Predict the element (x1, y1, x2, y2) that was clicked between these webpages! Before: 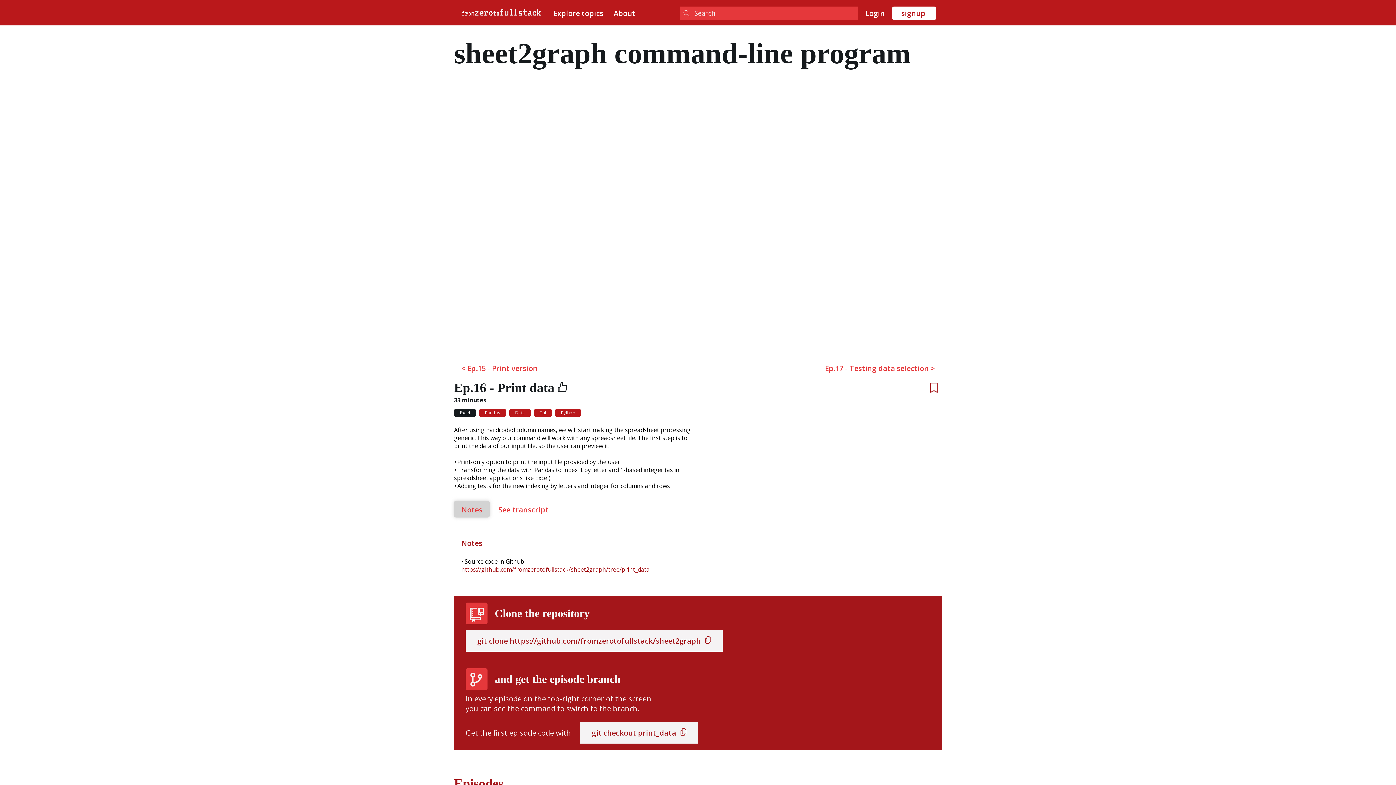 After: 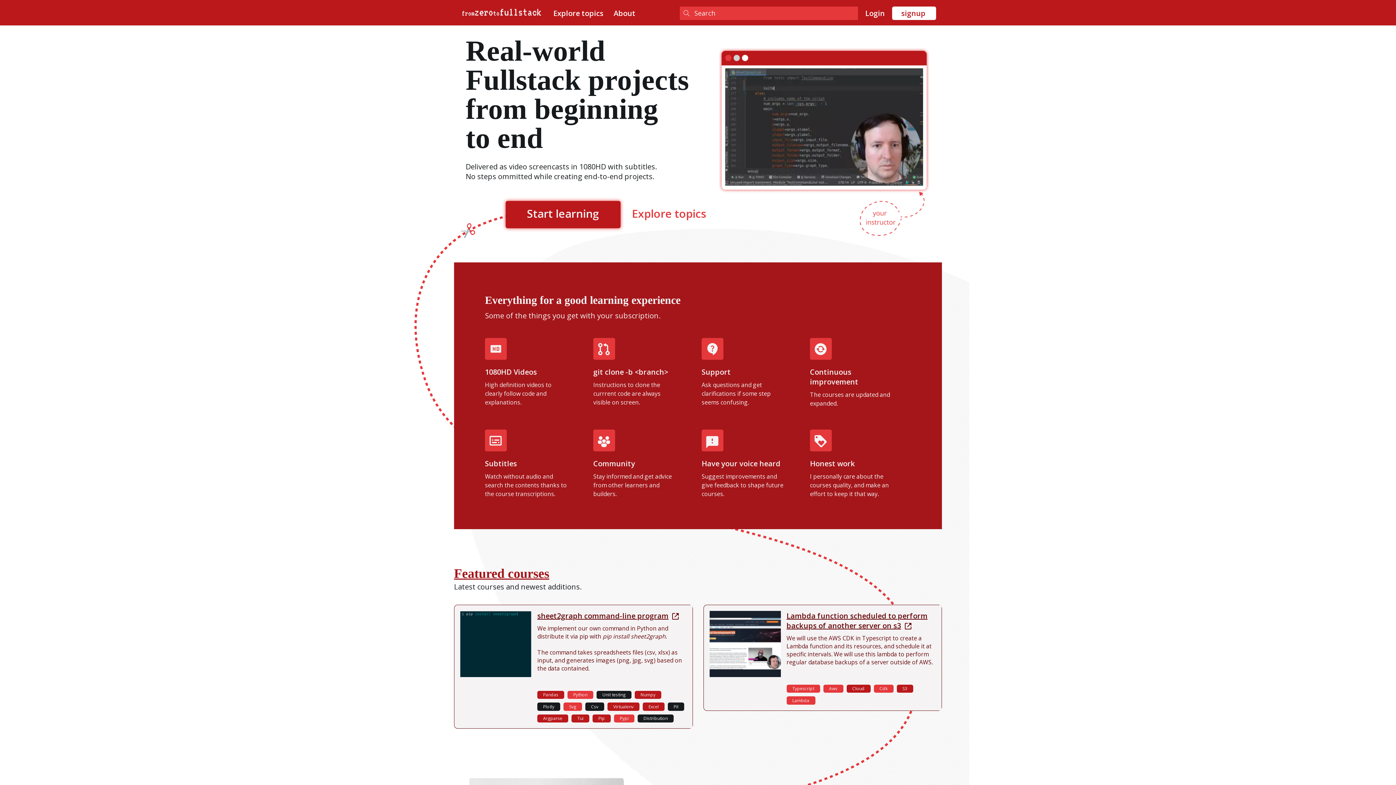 Action: bbox: (460, 0, 549, 27)